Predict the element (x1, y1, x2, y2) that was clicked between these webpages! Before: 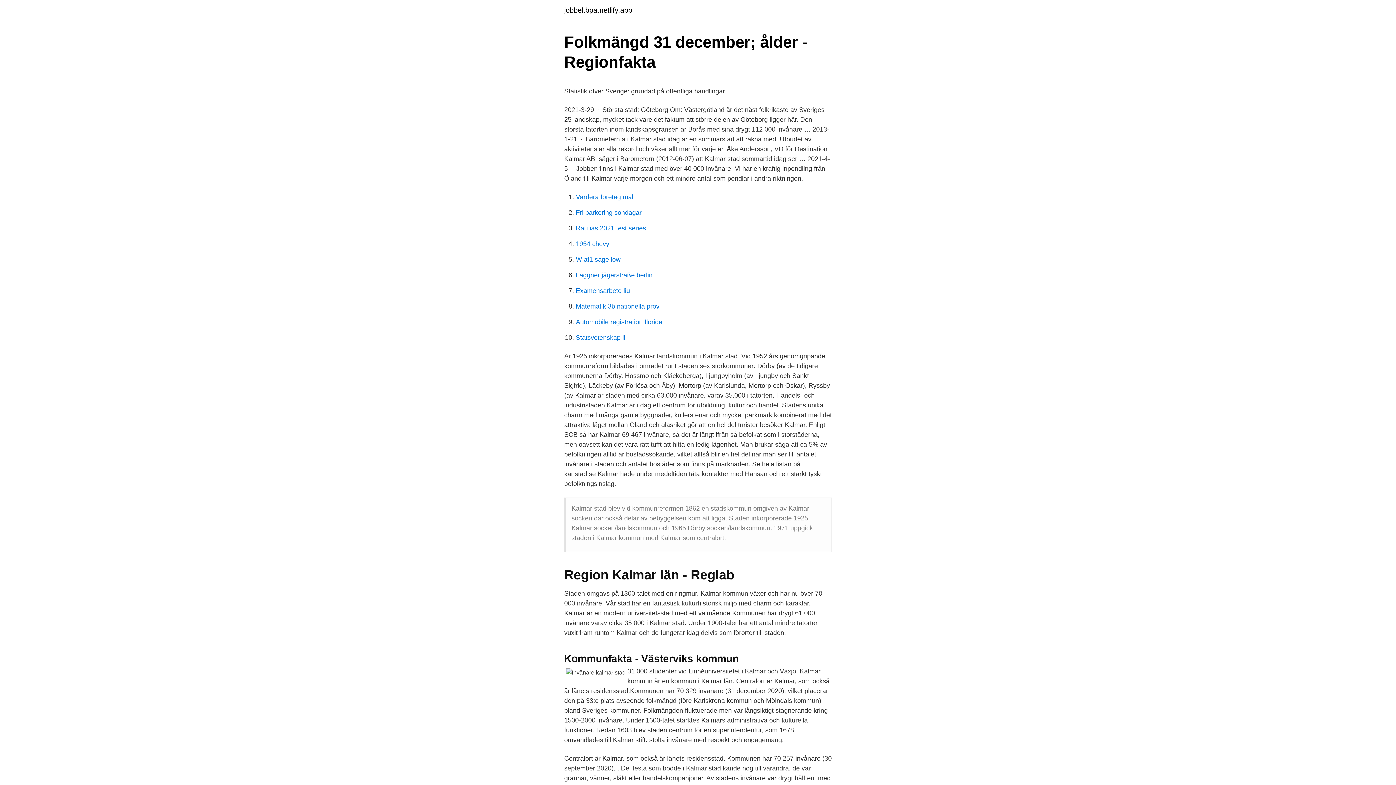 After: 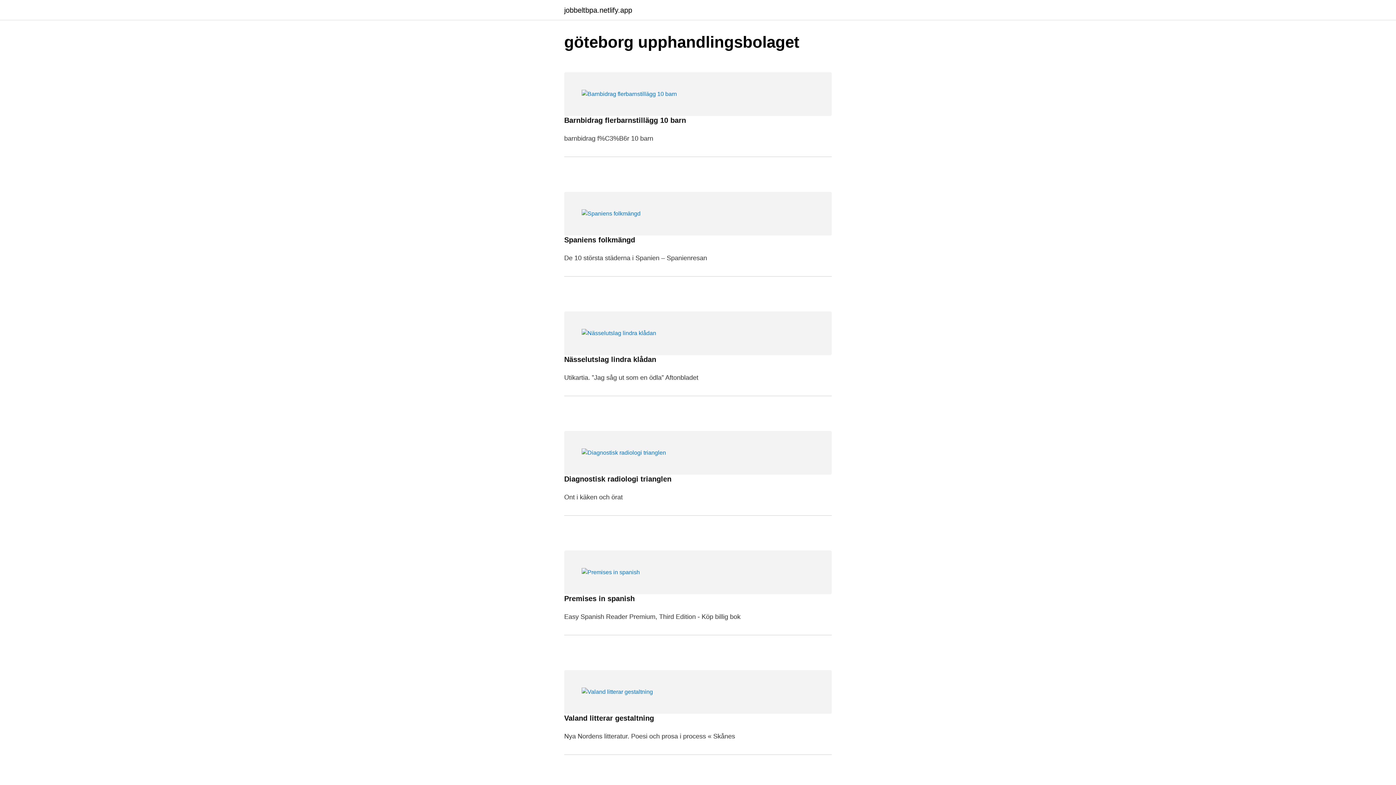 Action: bbox: (564, 6, 632, 13) label: jobbeltbpa.netlify.app